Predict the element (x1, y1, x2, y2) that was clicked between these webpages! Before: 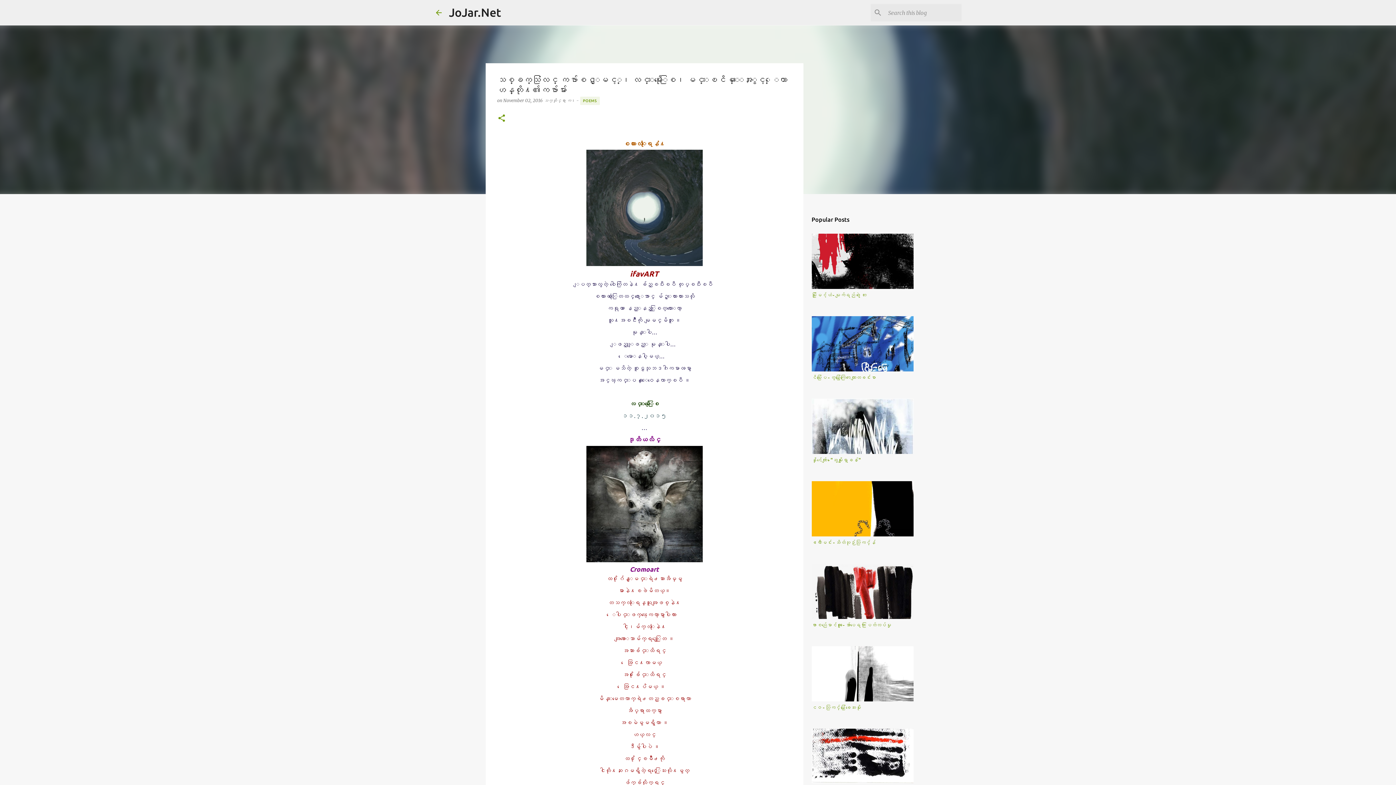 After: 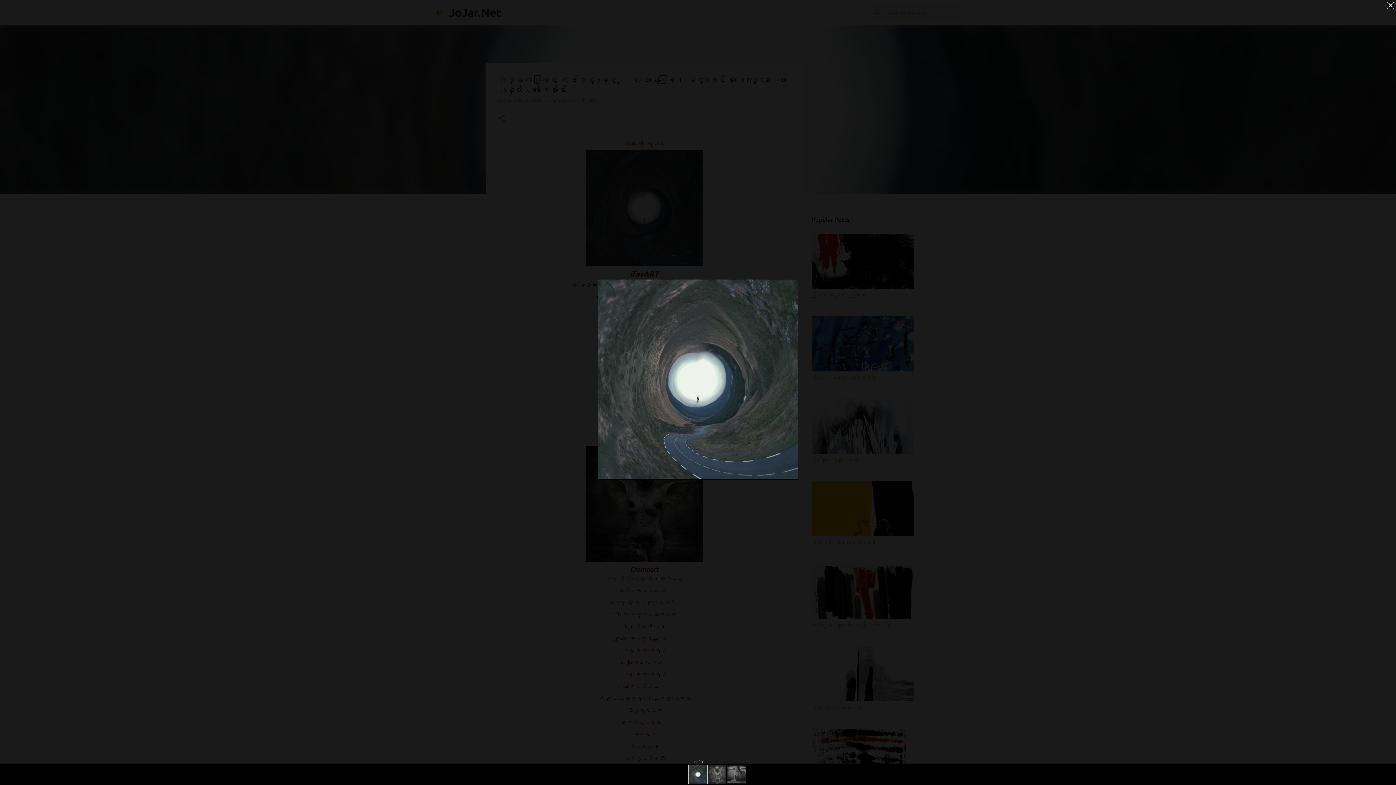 Action: bbox: (586, 149, 702, 269)